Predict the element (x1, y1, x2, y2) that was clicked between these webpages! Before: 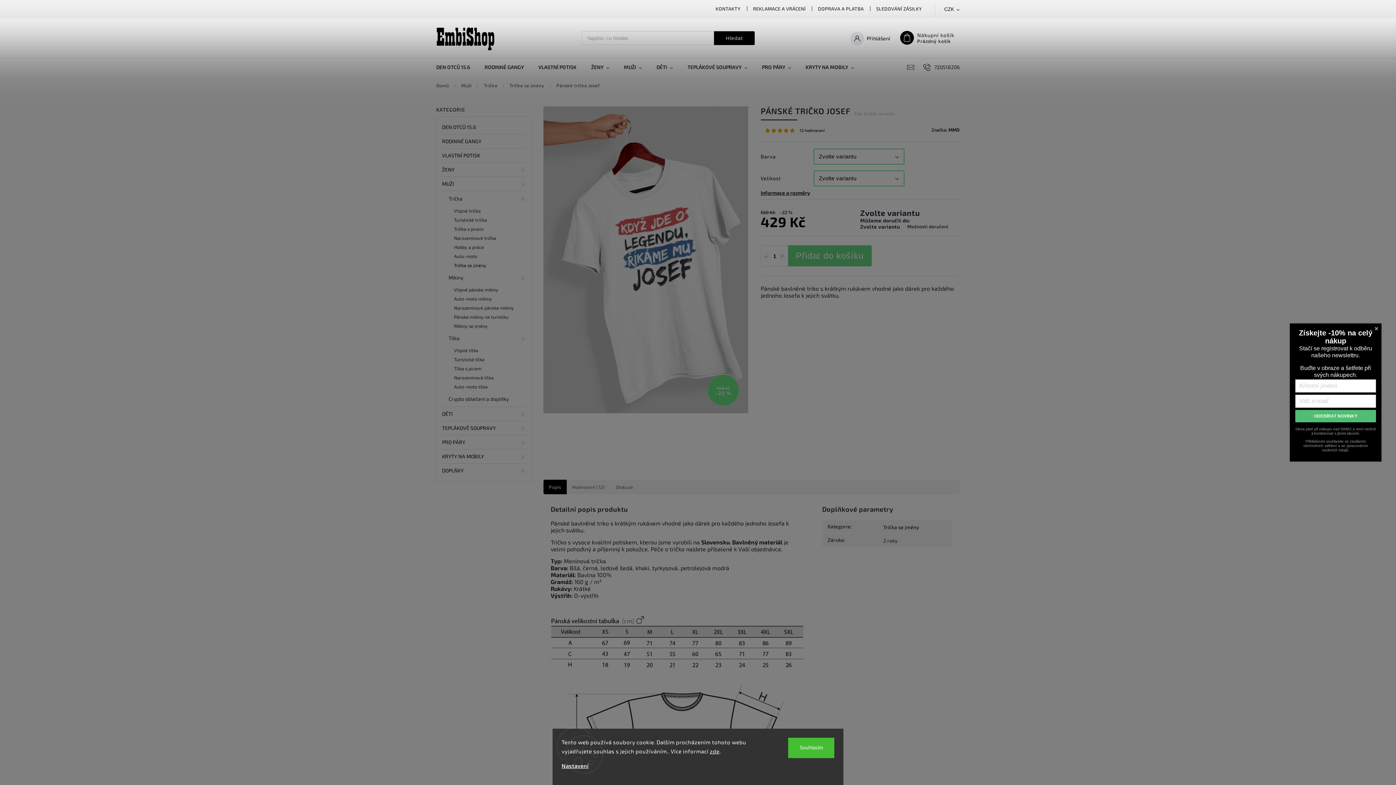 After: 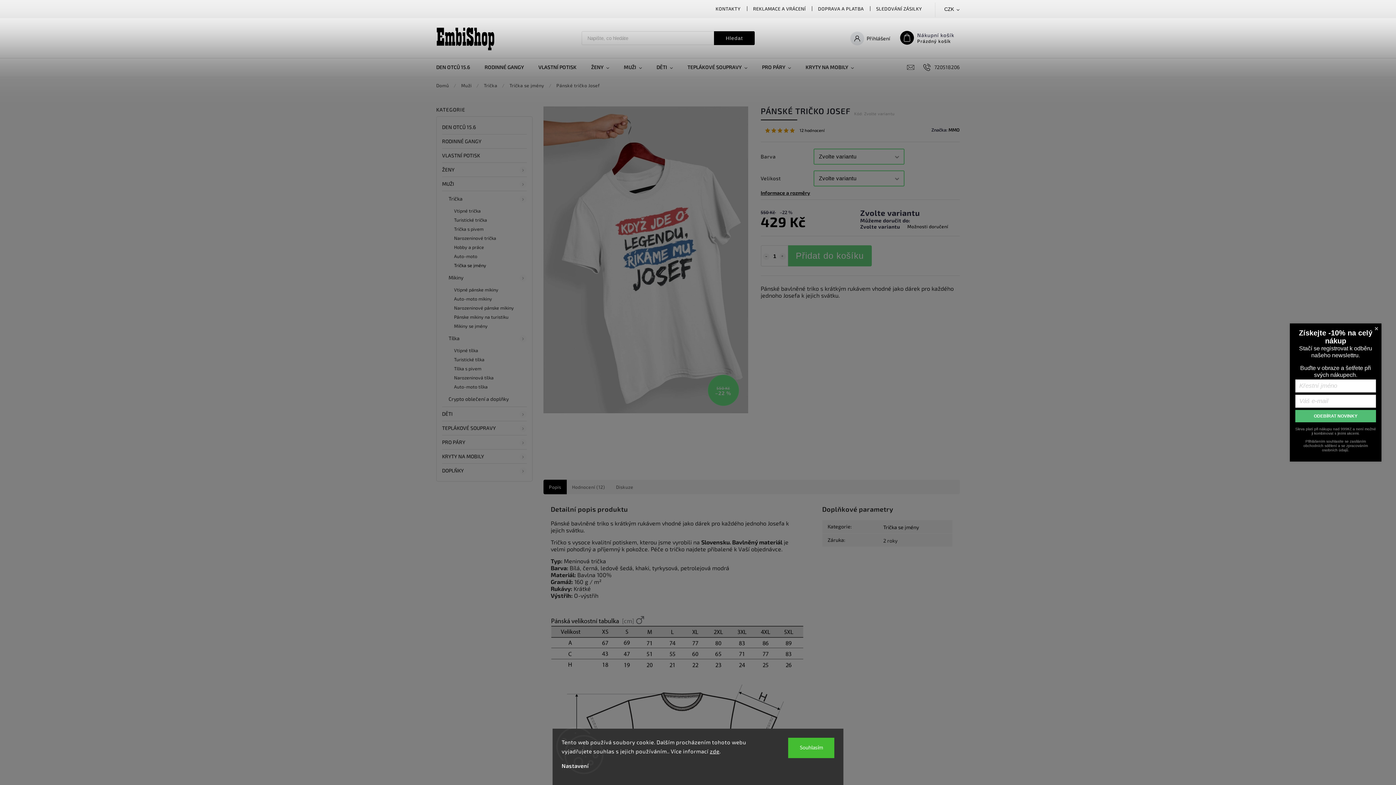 Action: bbox: (561, 762, 588, 769) label: Nastavení